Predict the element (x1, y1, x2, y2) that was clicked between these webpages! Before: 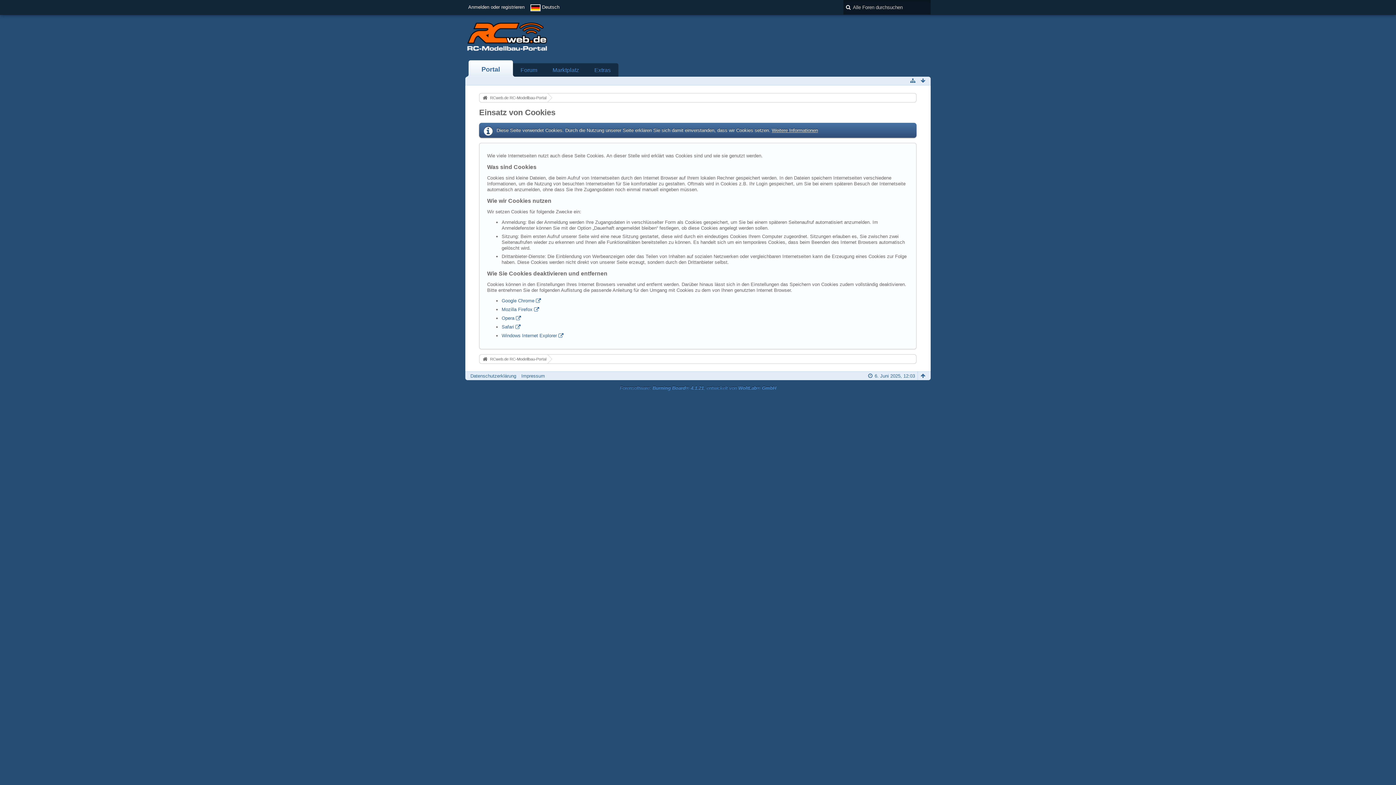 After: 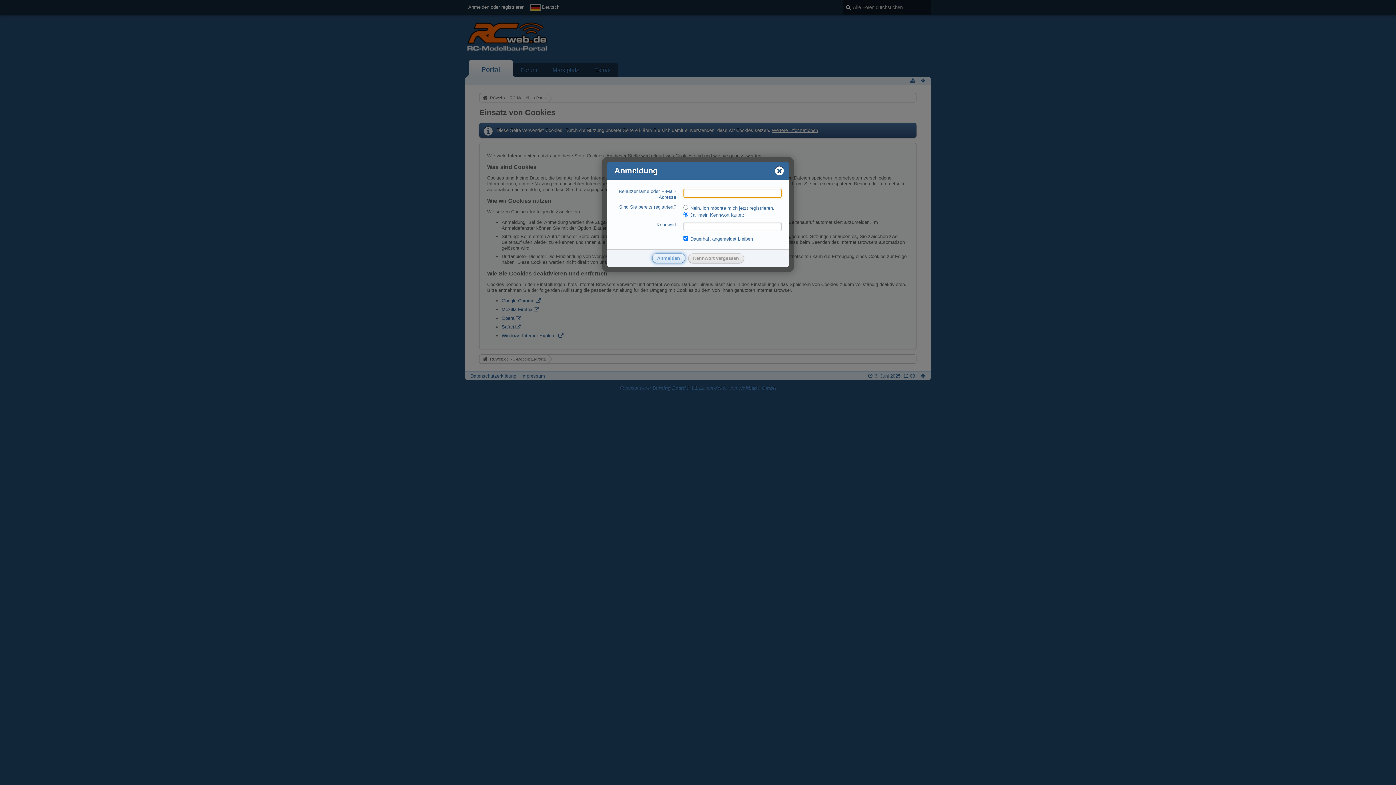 Action: bbox: (465, 0, 527, 14) label: Anmelden oder registrieren